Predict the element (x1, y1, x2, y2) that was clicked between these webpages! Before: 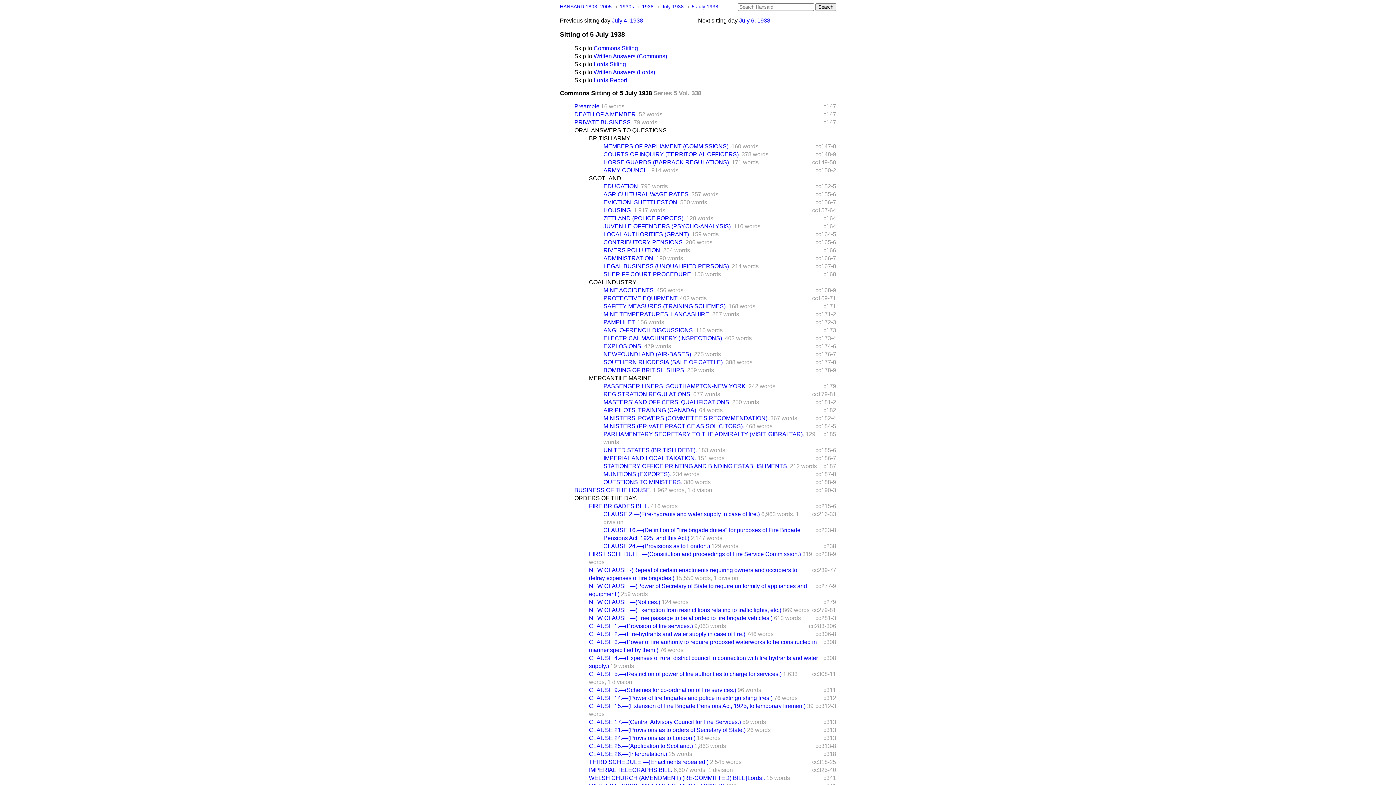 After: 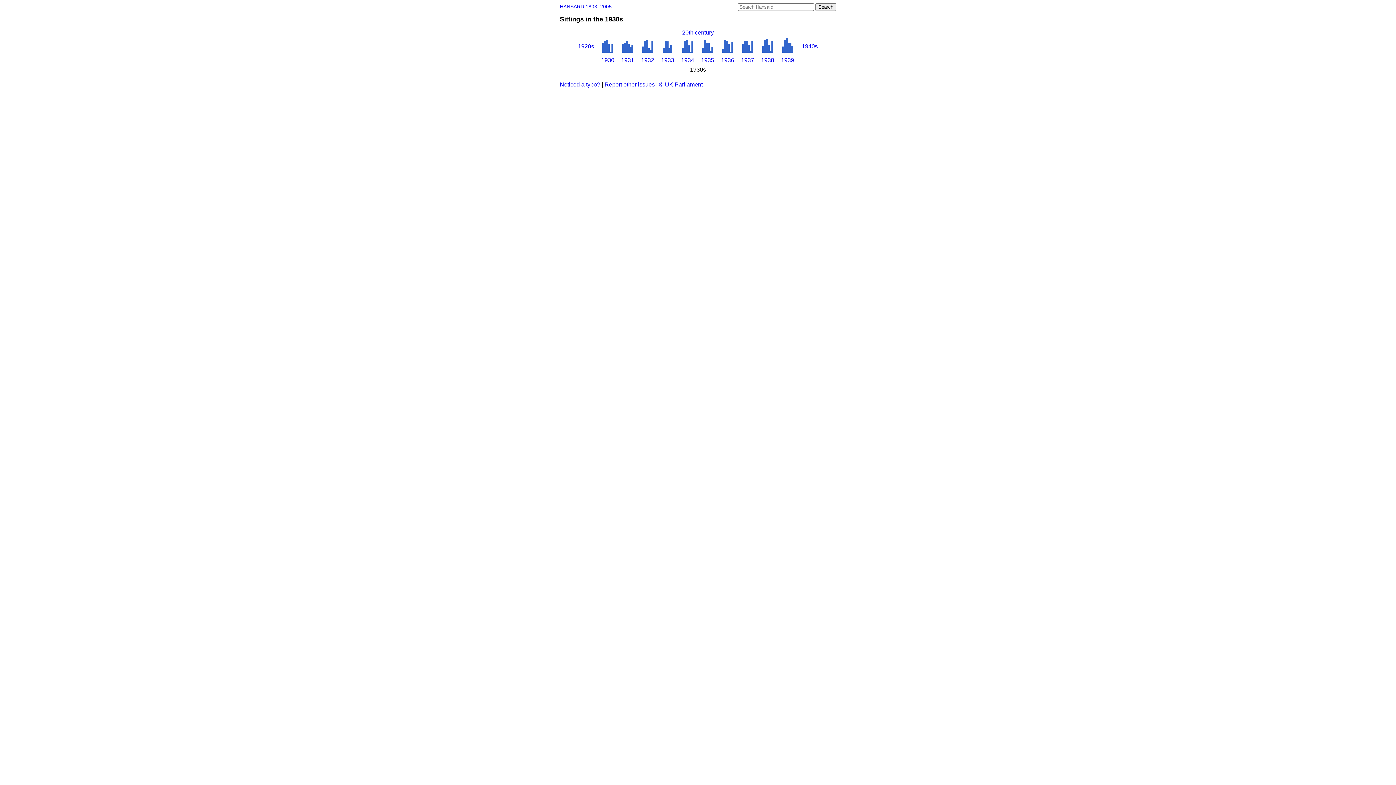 Action: label: 1930s  bbox: (620, 4, 635, 9)